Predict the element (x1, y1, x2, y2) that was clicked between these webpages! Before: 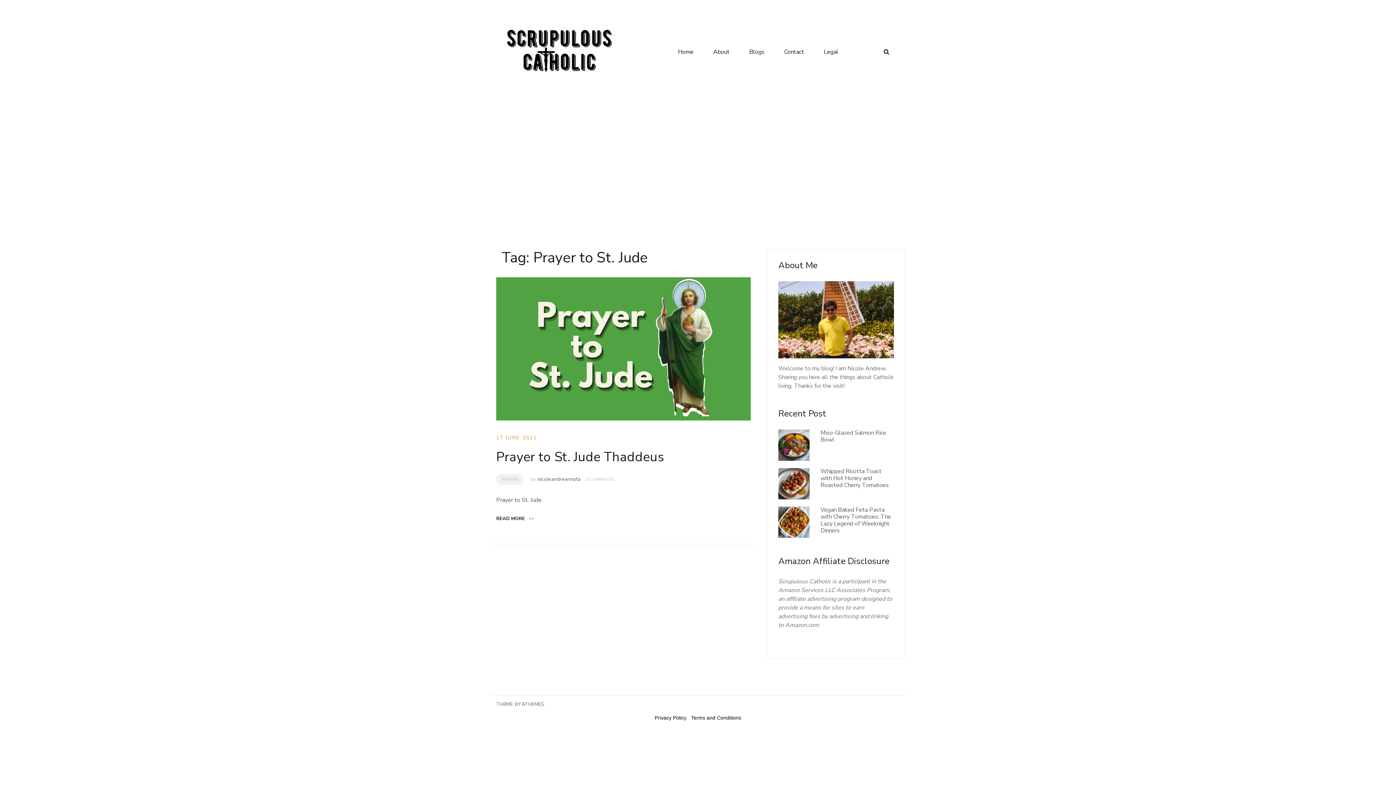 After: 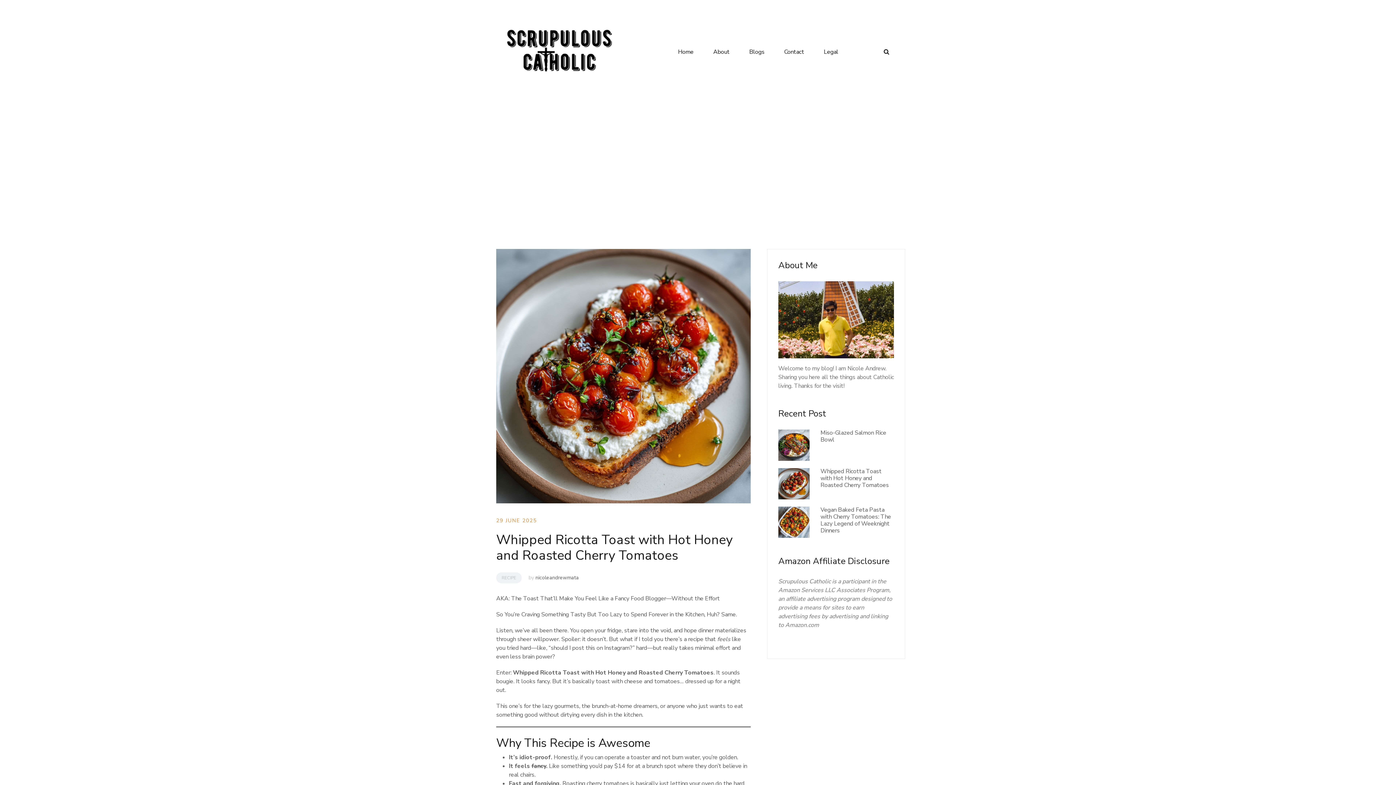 Action: bbox: (820, 467, 889, 489) label: Whipped Ricotta Toast with Hot Honey and Roasted Cherry Tomatoes